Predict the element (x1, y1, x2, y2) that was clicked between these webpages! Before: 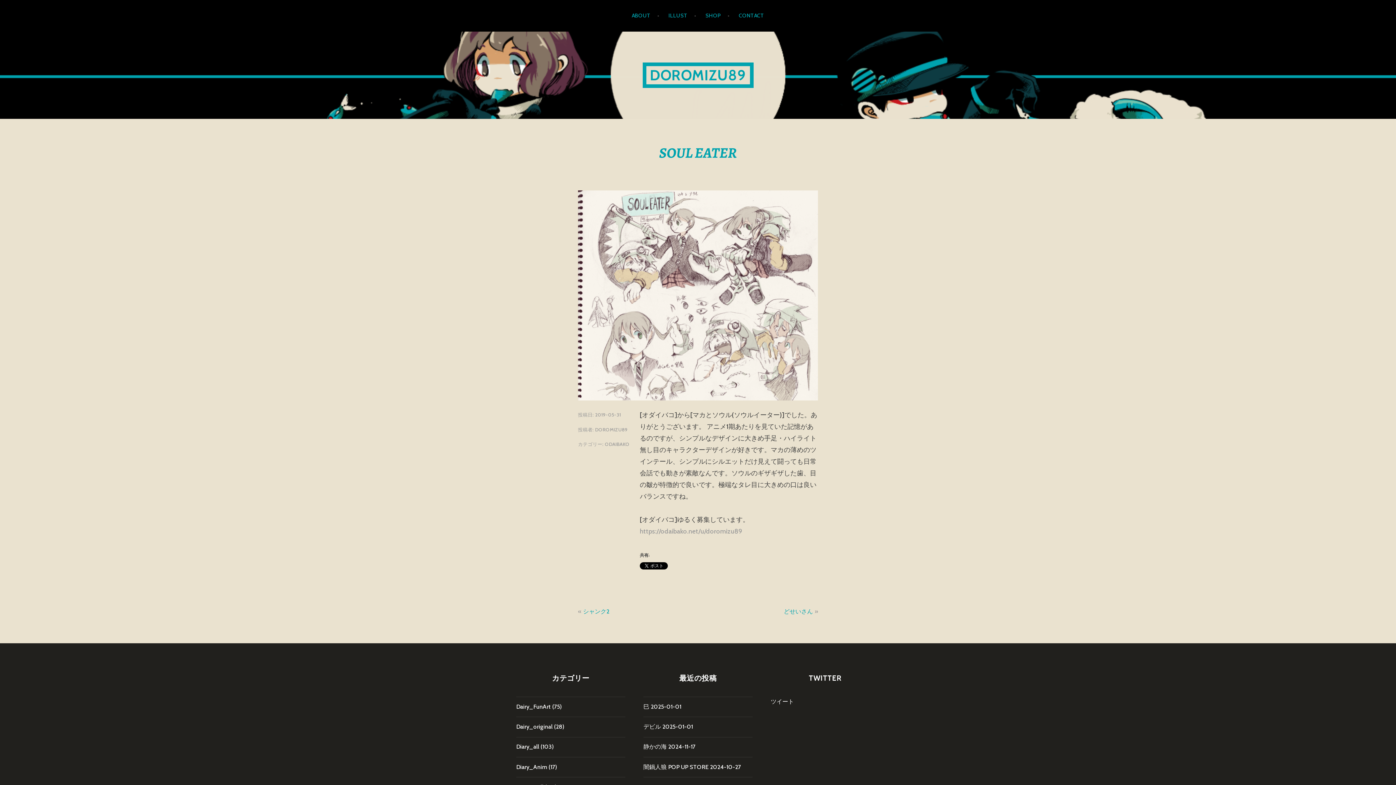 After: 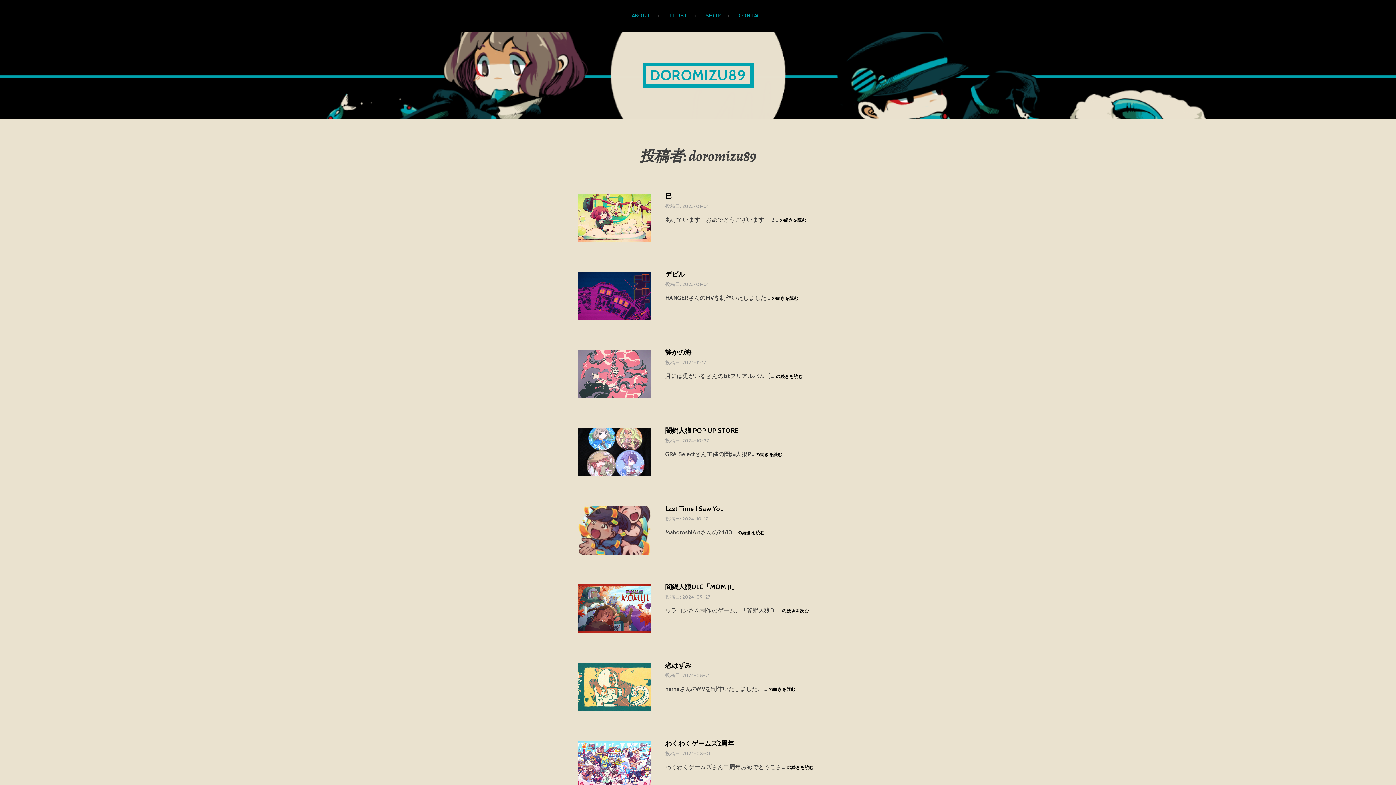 Action: label: DOROMIZU89 bbox: (595, 426, 627, 432)